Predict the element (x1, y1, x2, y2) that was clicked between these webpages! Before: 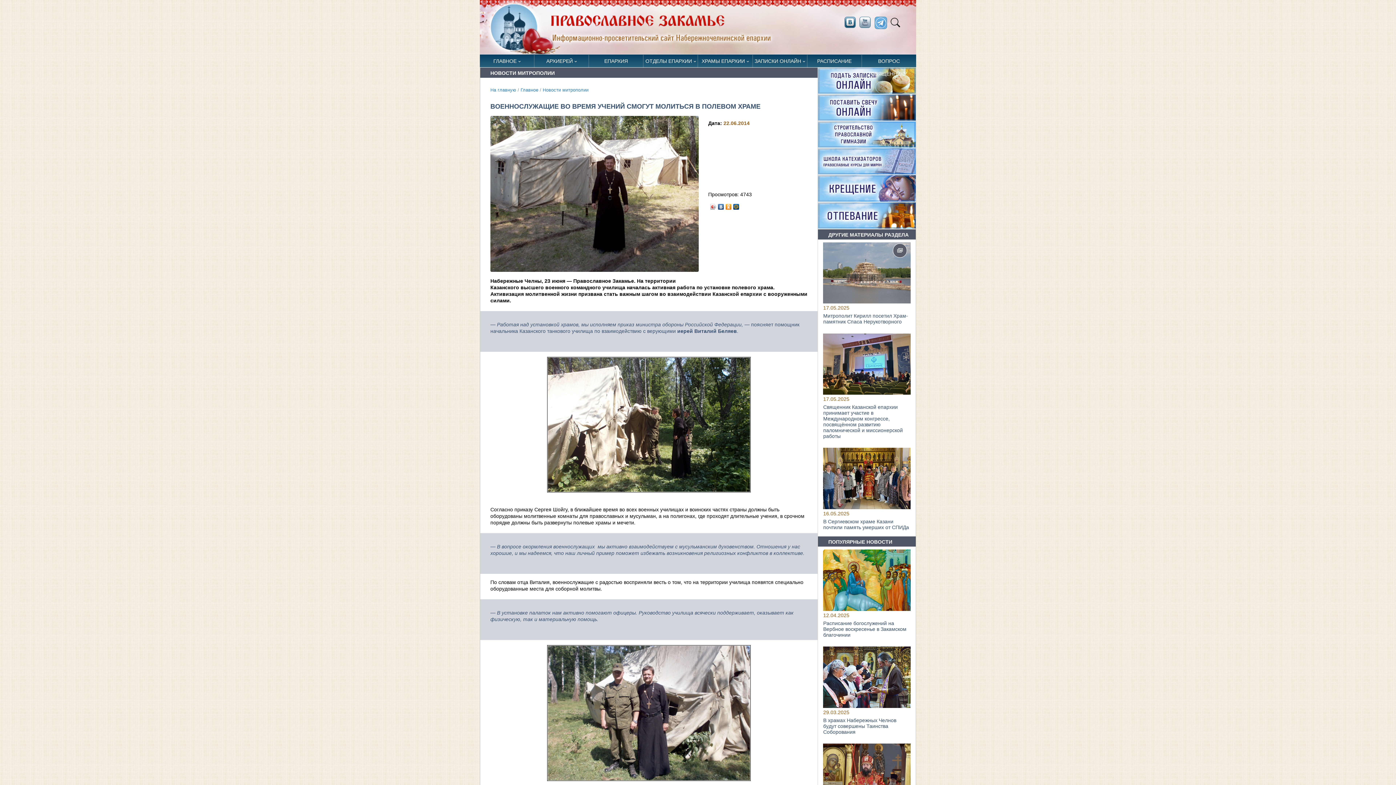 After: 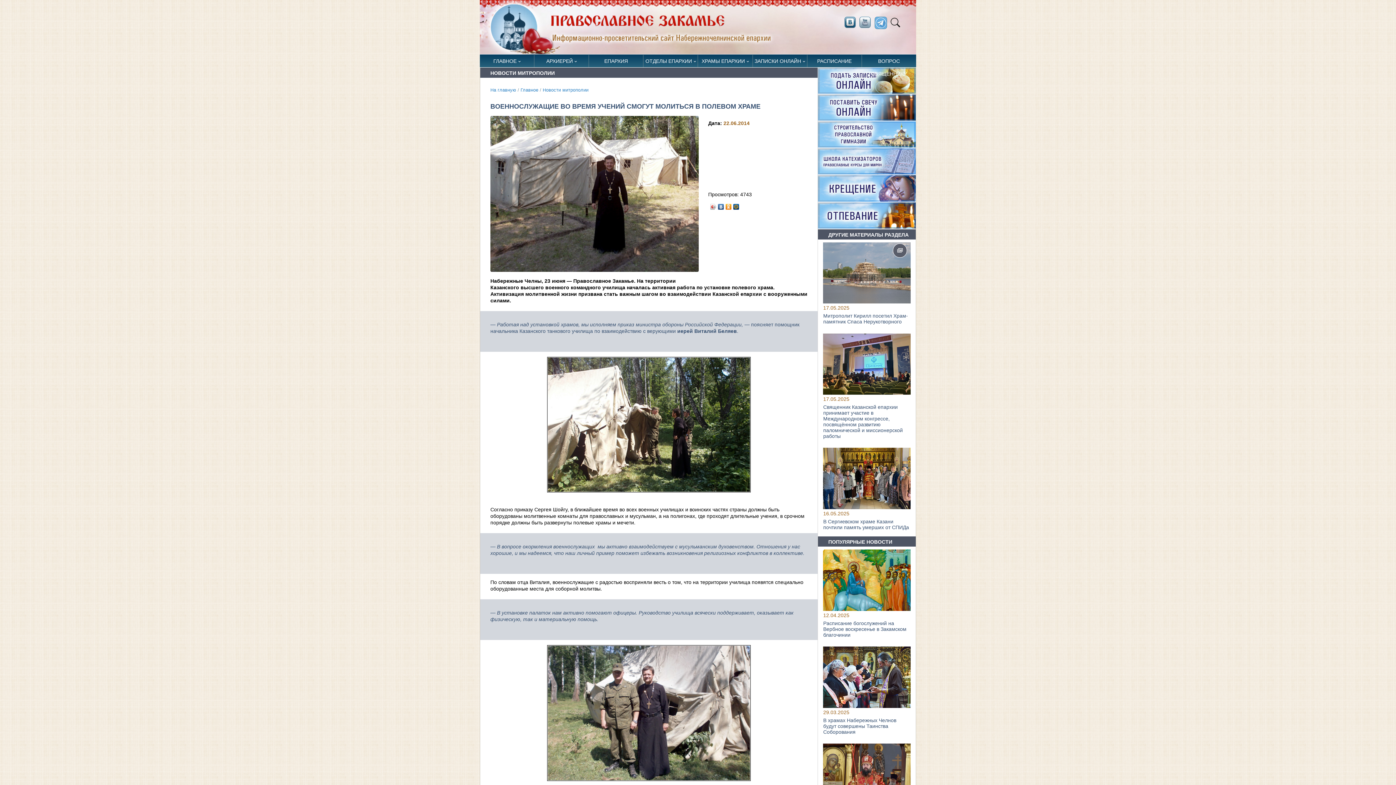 Action: bbox: (725, 202, 732, 207)